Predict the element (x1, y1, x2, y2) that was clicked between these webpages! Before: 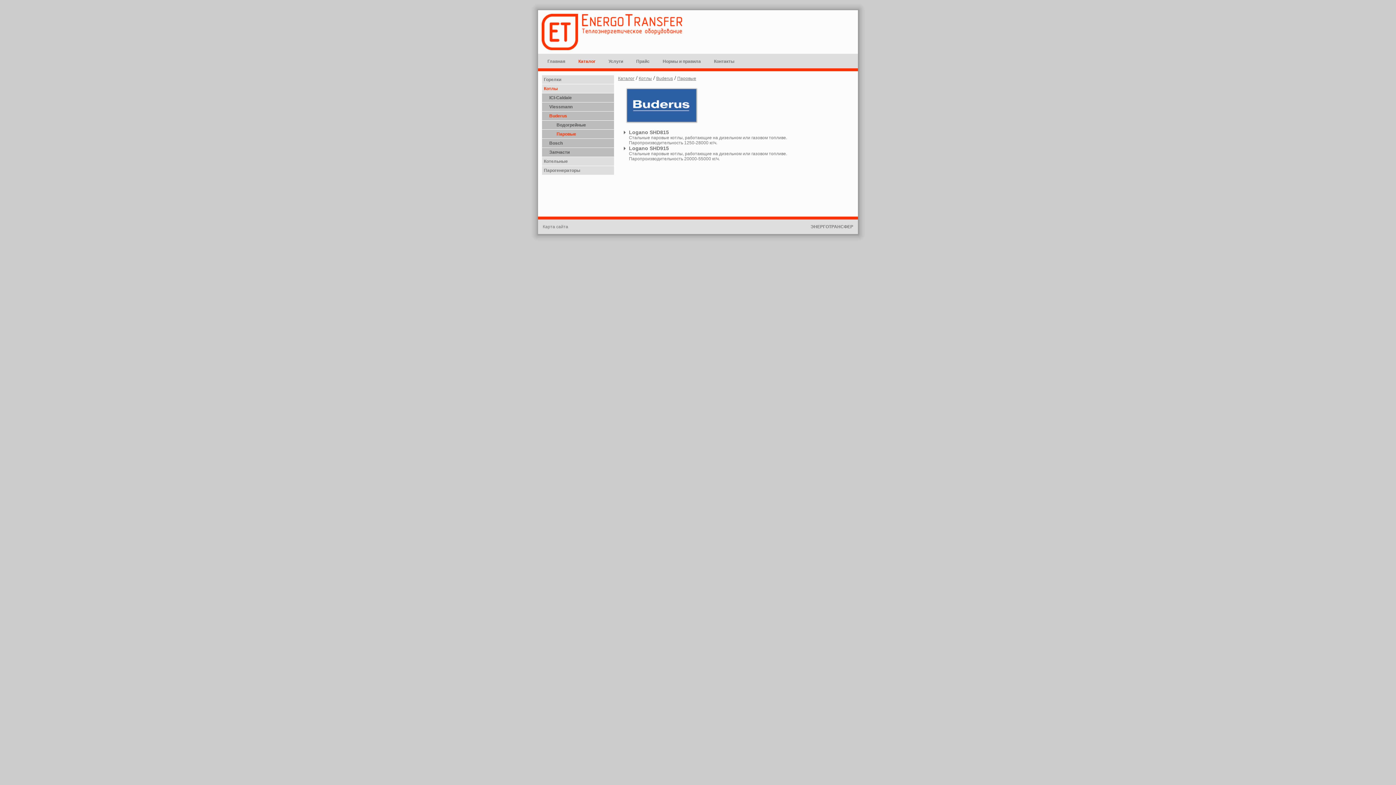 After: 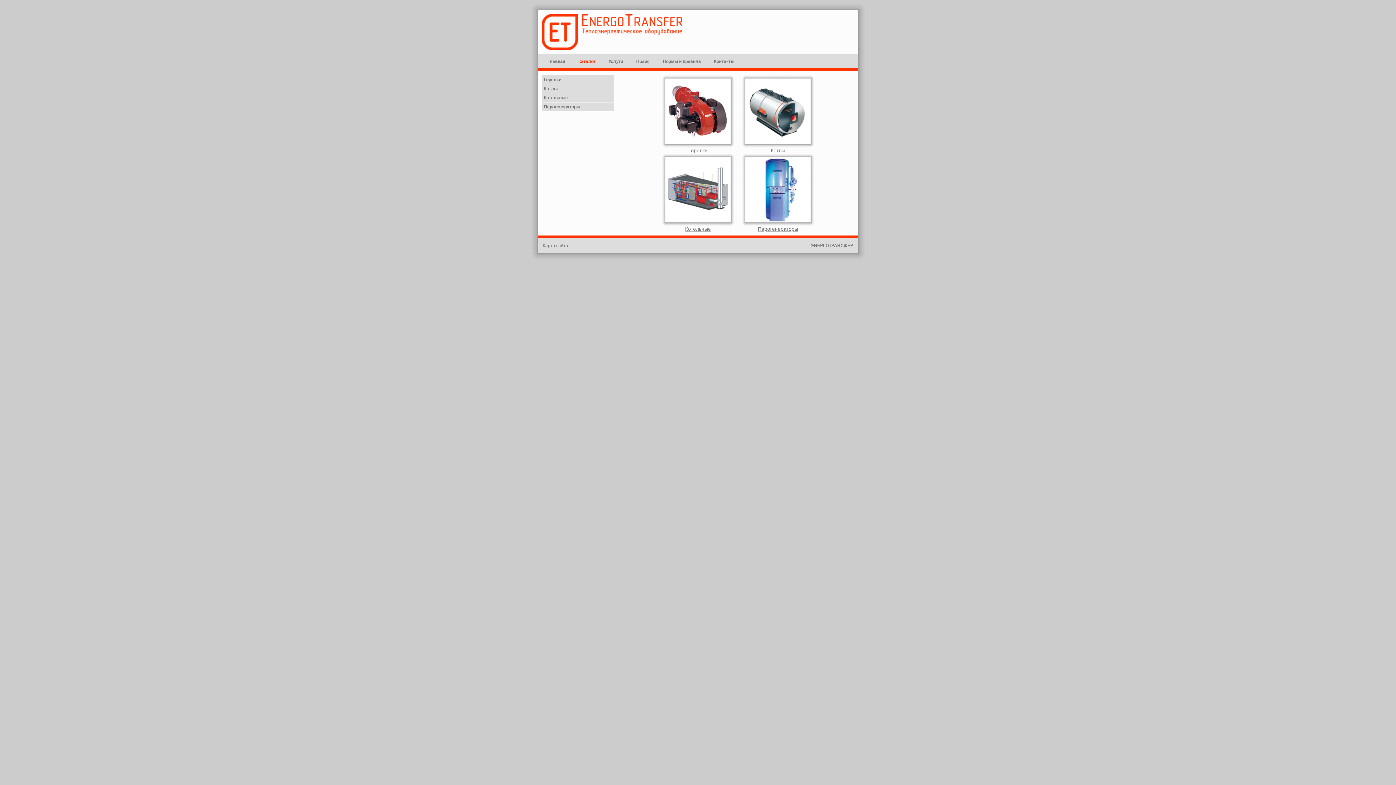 Action: bbox: (578, 58, 595, 64) label: Каталог